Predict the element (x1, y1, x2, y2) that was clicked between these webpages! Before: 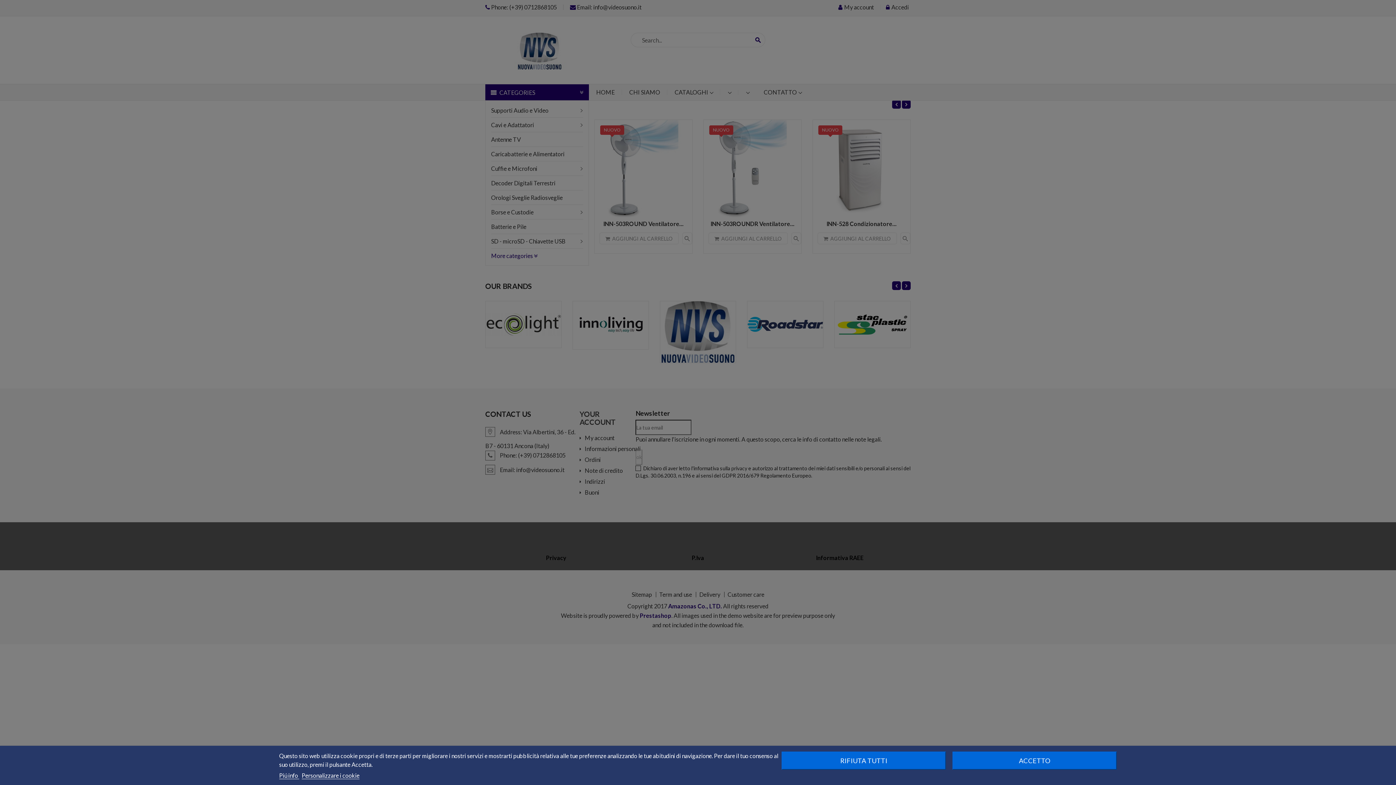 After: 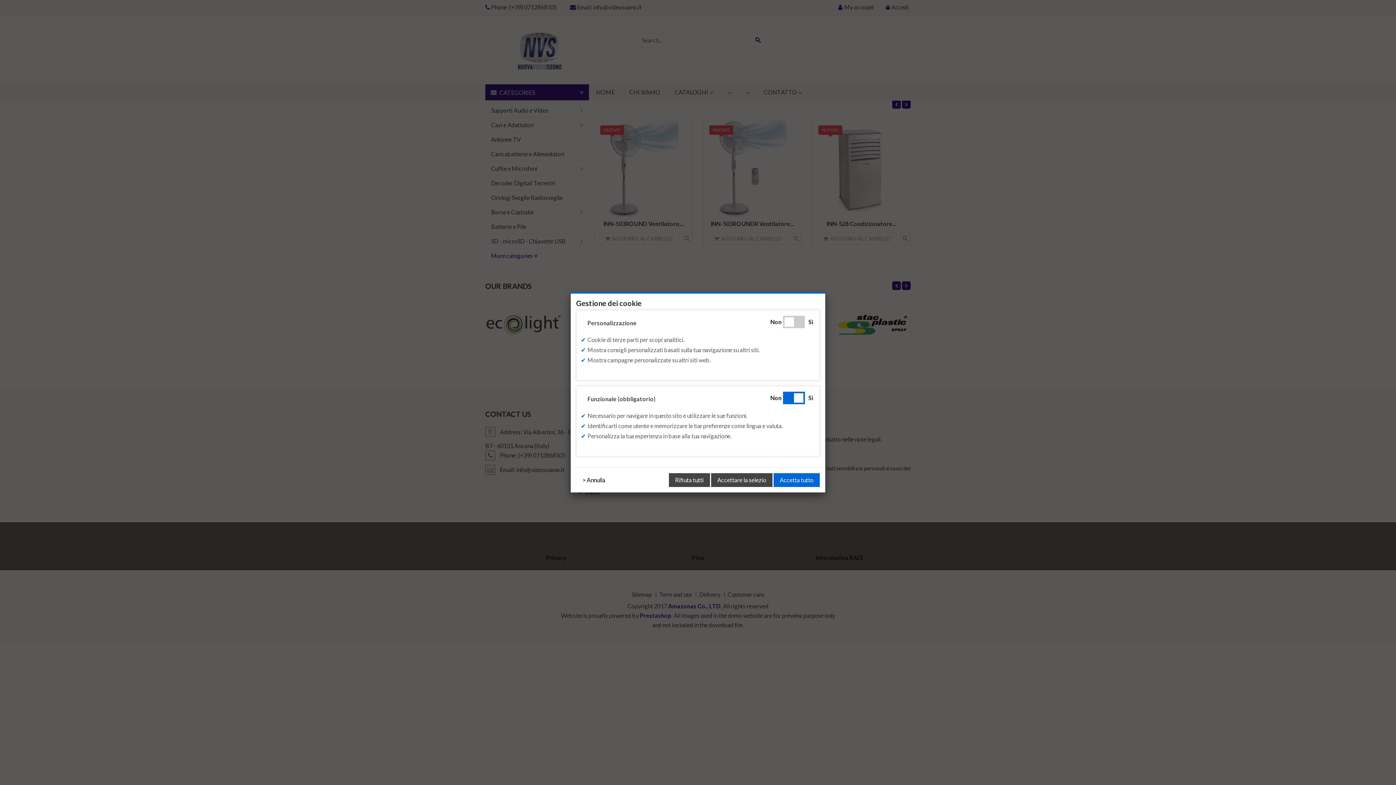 Action: label: Personalizzare i cookie bbox: (301, 772, 359, 779)